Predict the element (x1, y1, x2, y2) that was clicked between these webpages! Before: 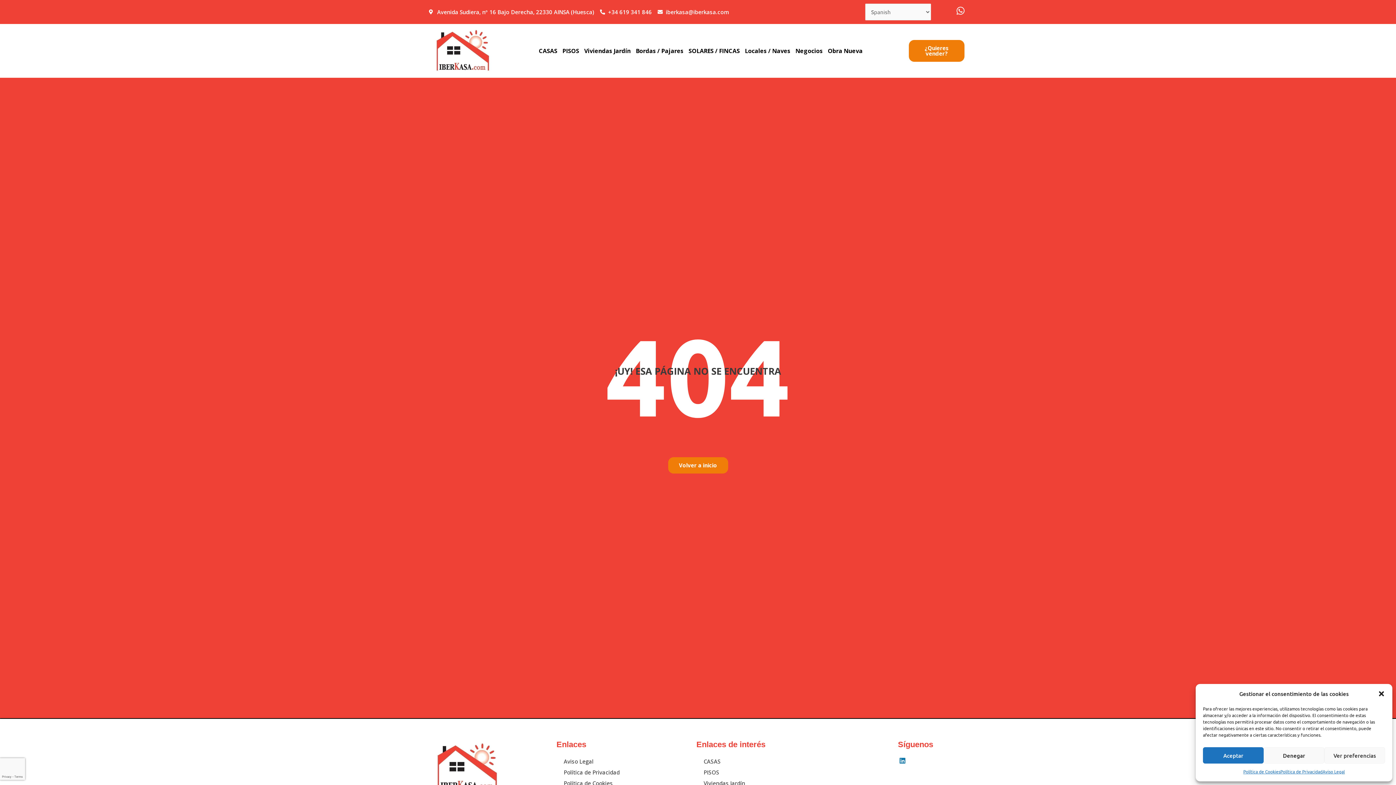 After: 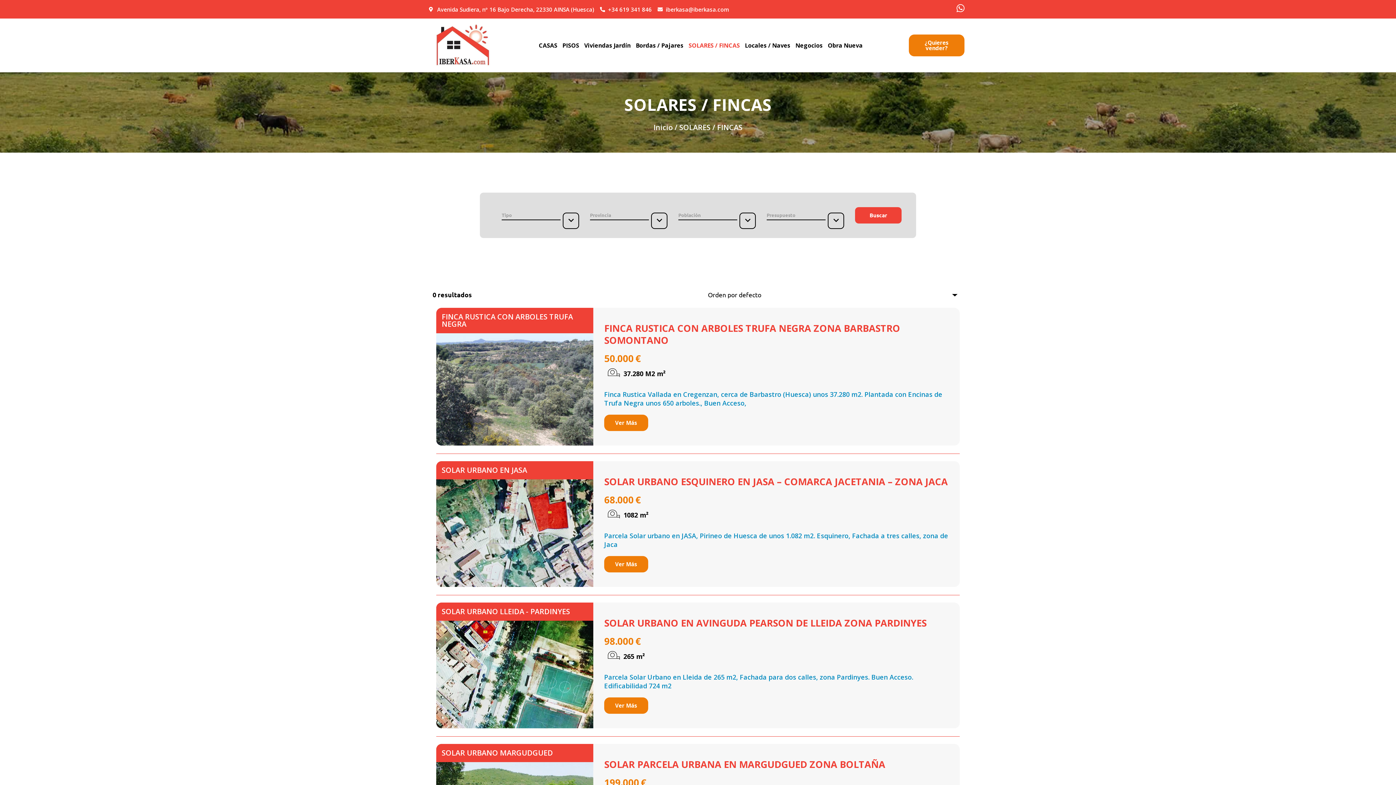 Action: bbox: (686, 42, 742, 59) label: SOLARES / FINCAS